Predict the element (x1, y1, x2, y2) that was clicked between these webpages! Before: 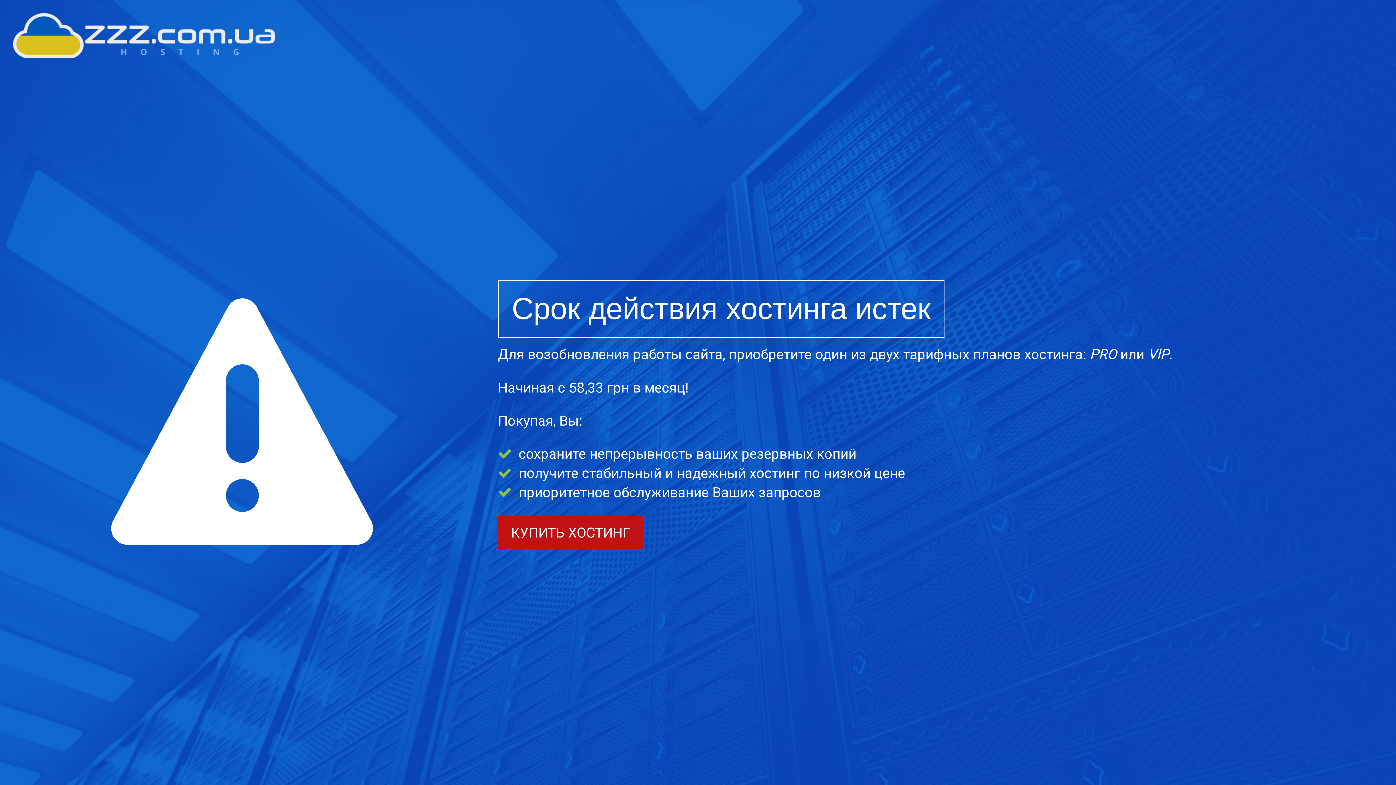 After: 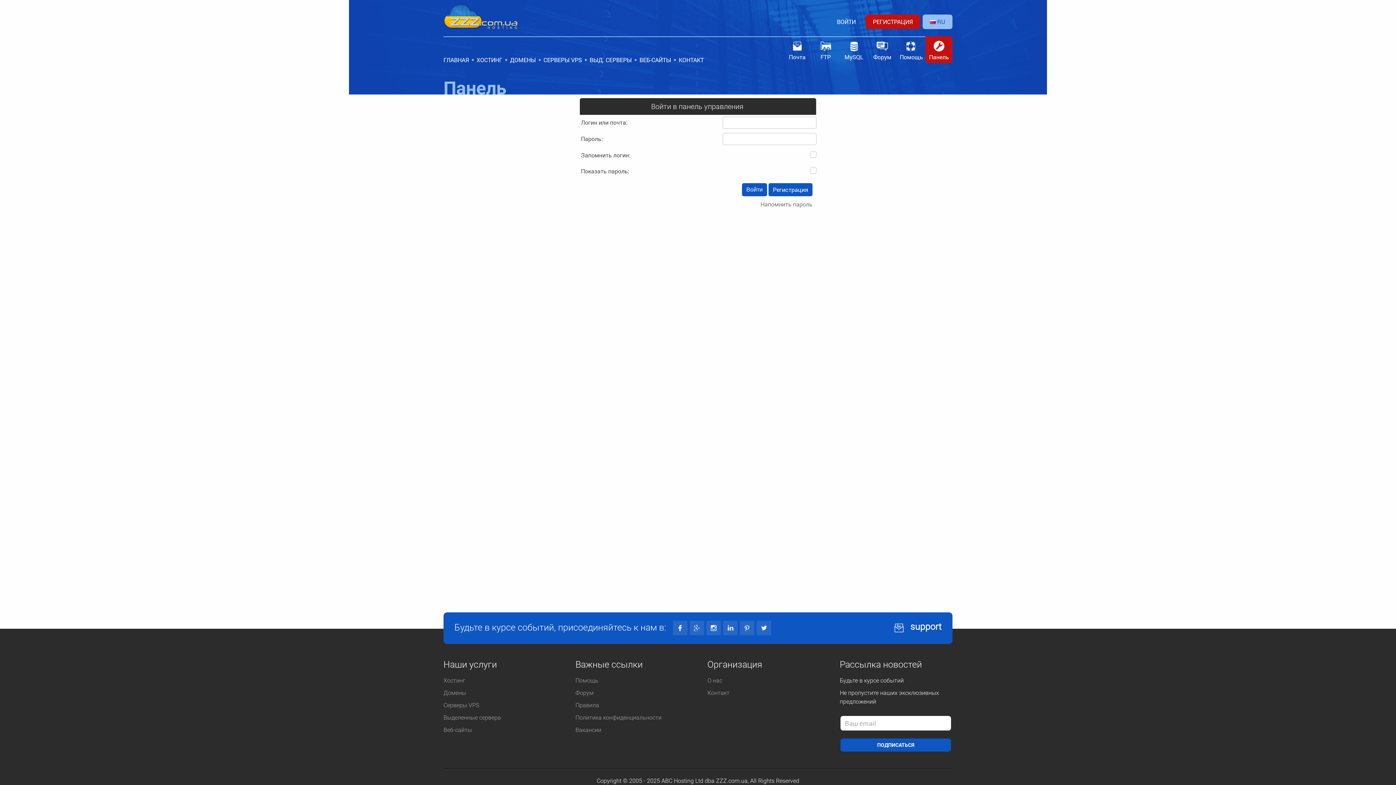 Action: label: КУПИТЬ ХОСТИНГ bbox: (498, 516, 643, 549)